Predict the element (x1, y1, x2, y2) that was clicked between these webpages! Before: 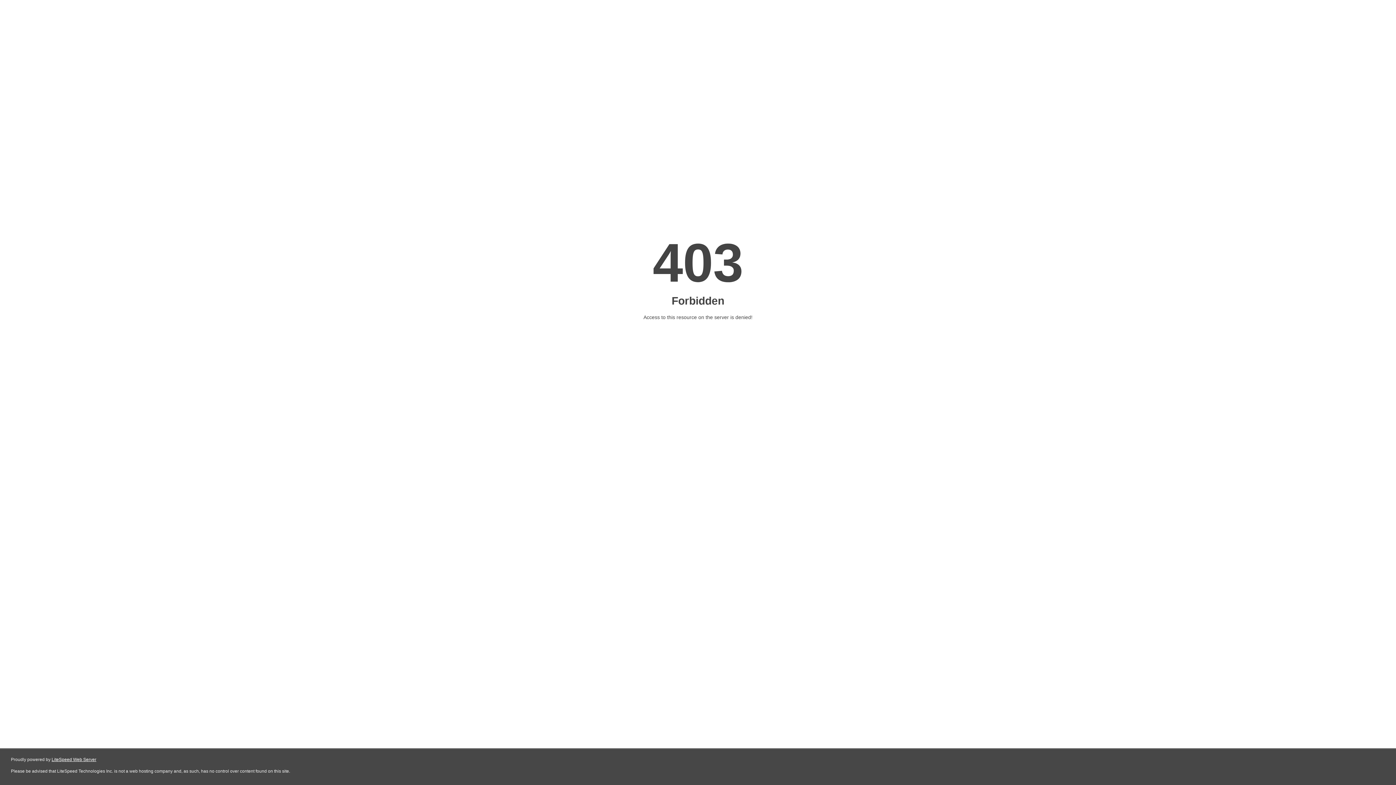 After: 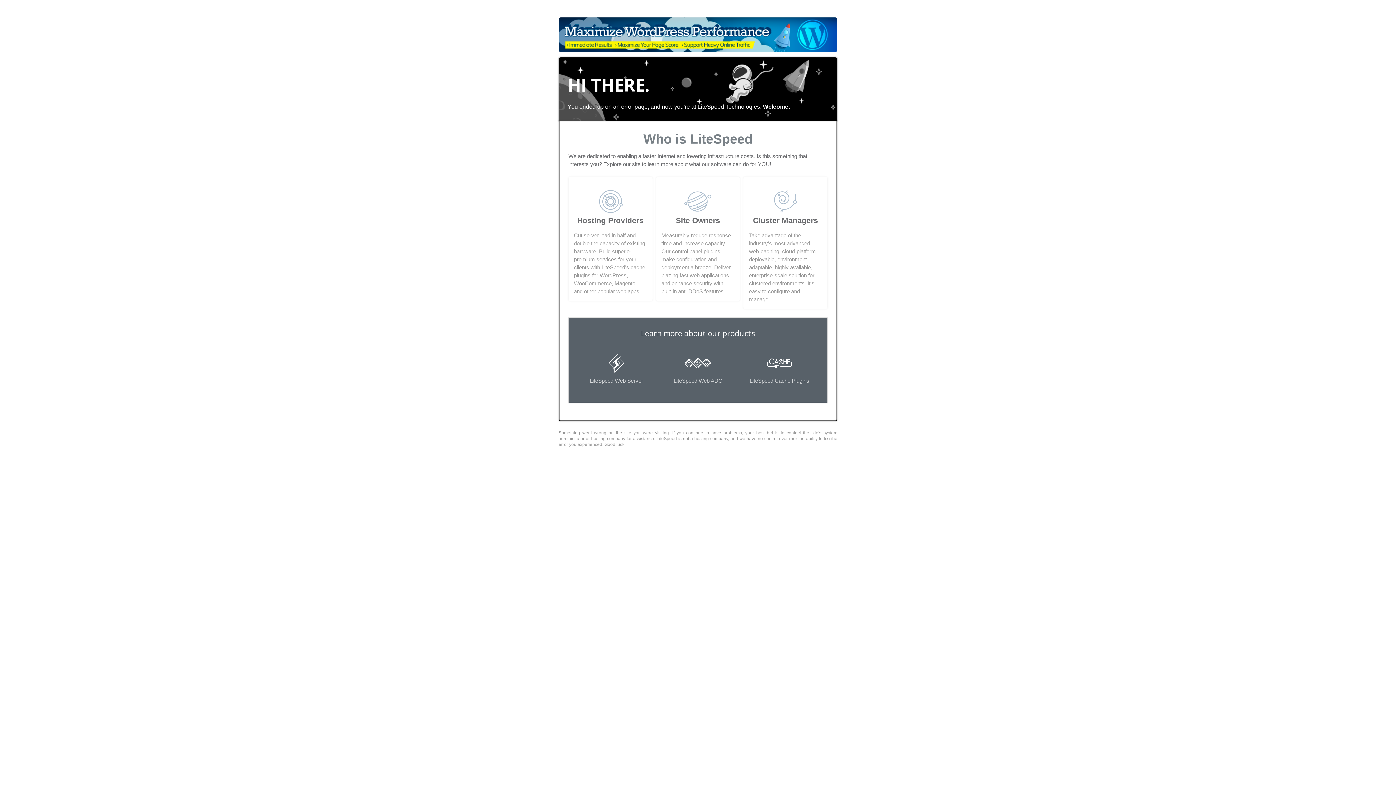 Action: bbox: (51, 757, 96, 762) label: LiteSpeed Web Server